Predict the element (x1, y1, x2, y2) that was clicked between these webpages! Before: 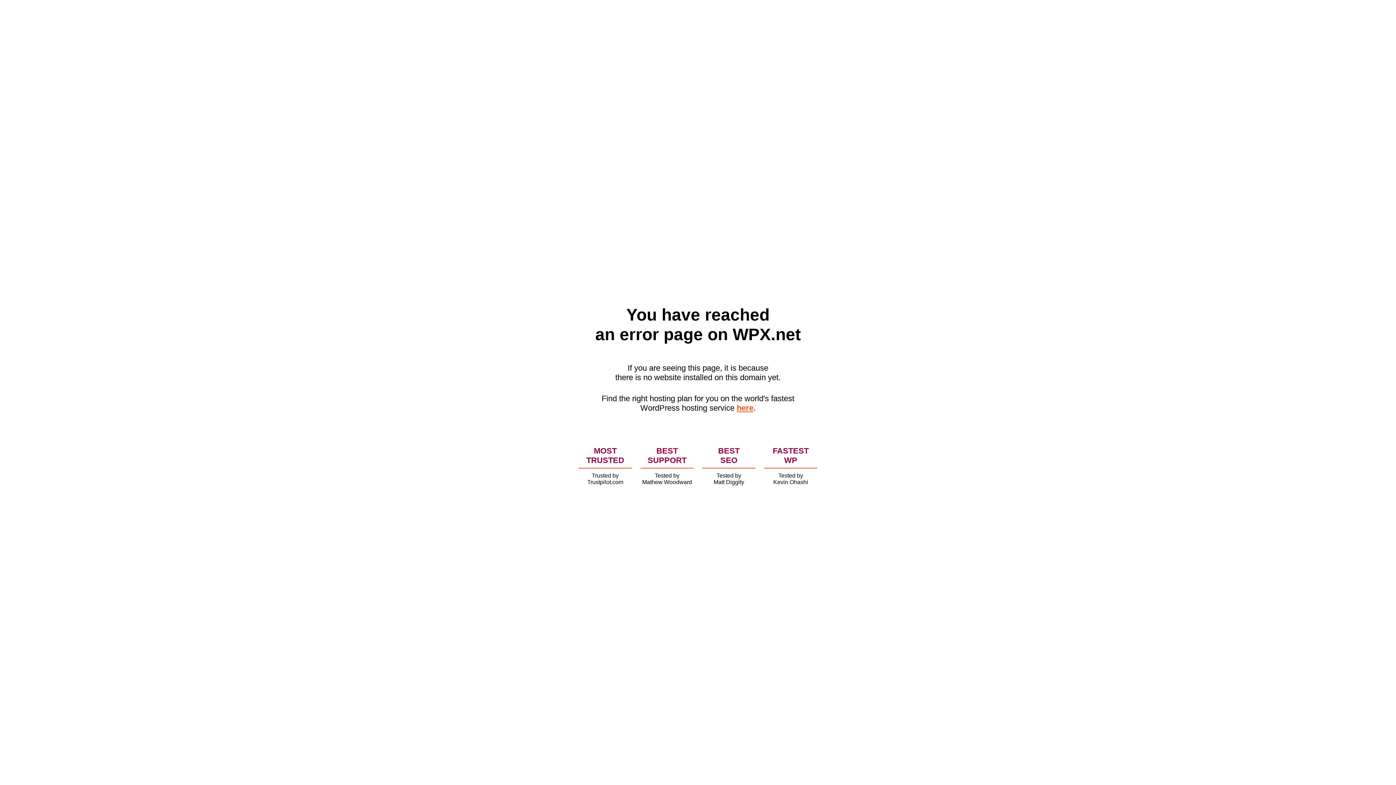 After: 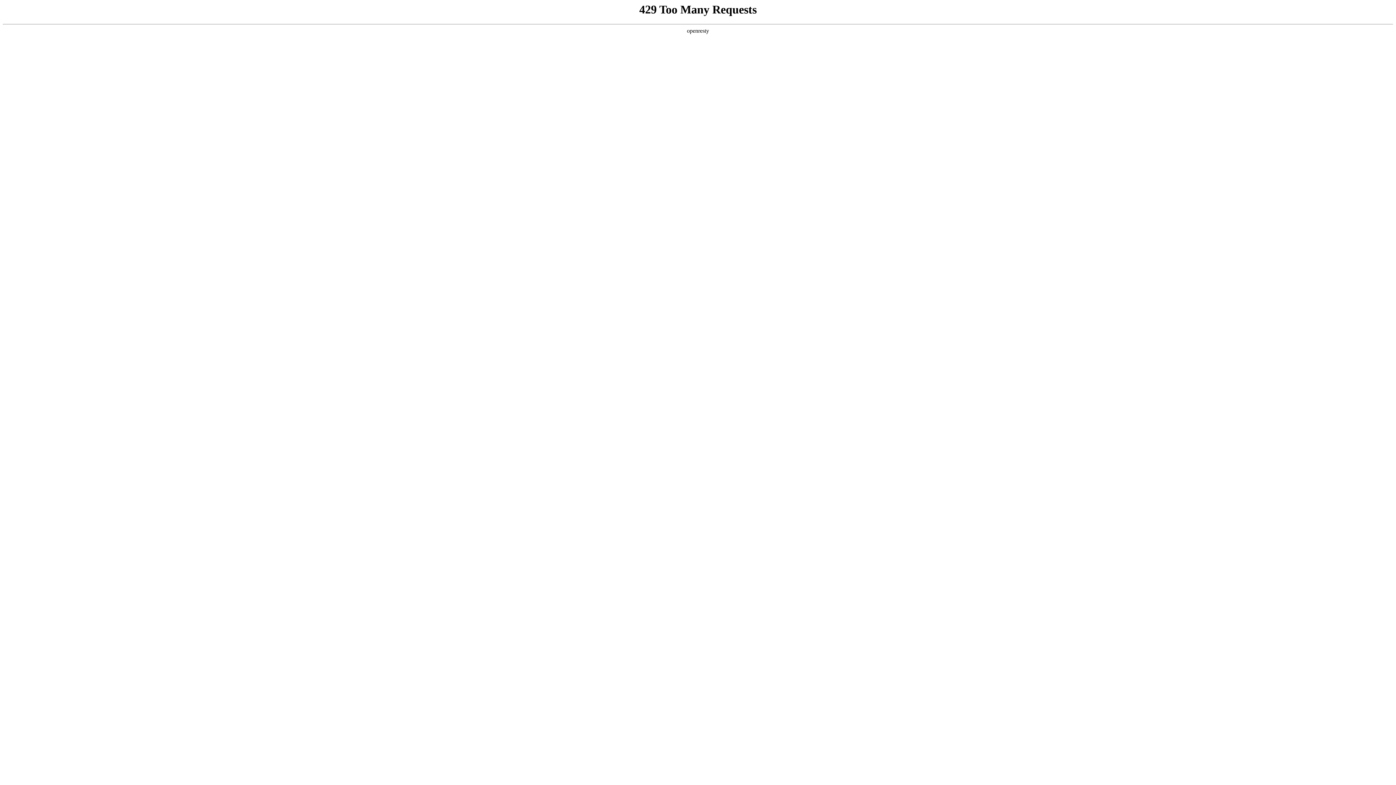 Action: label: here bbox: (736, 403, 753, 412)